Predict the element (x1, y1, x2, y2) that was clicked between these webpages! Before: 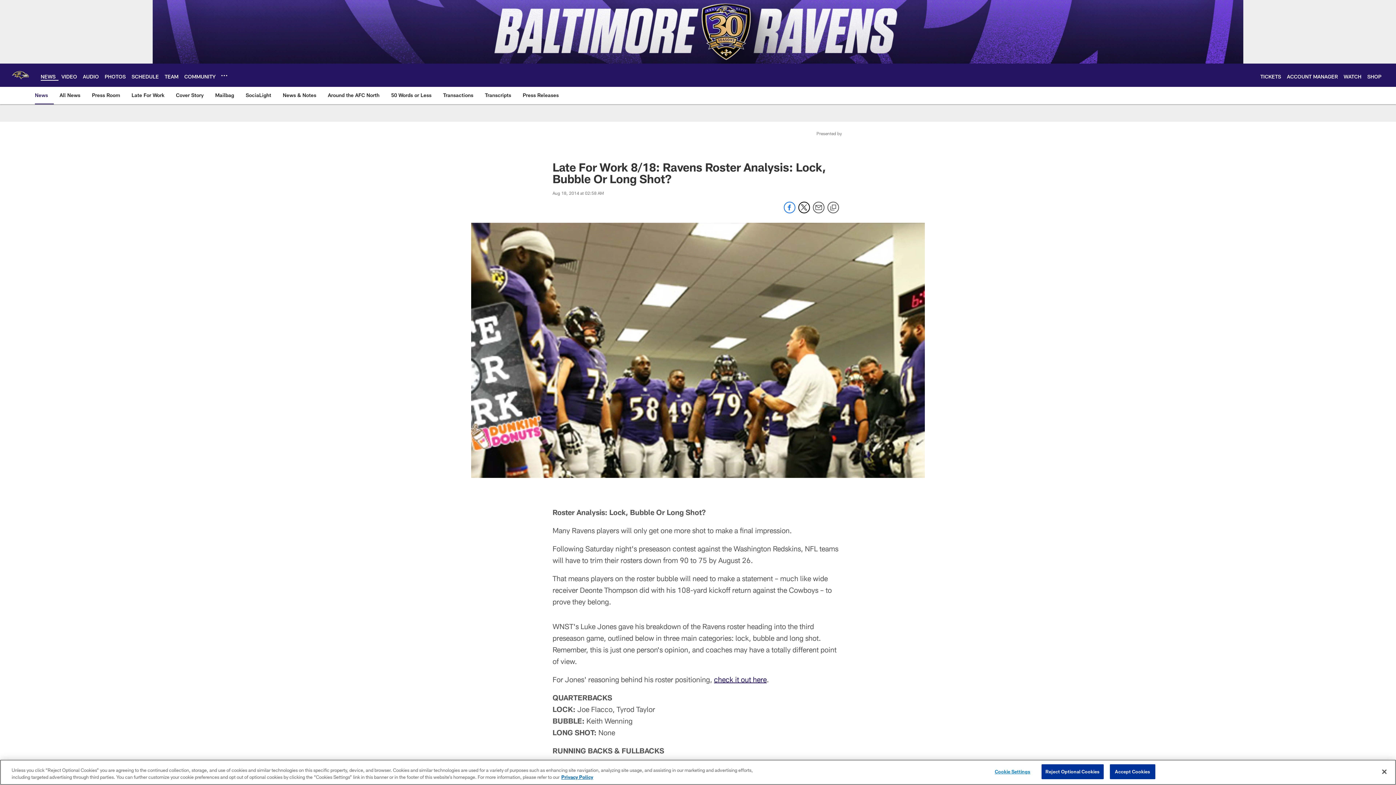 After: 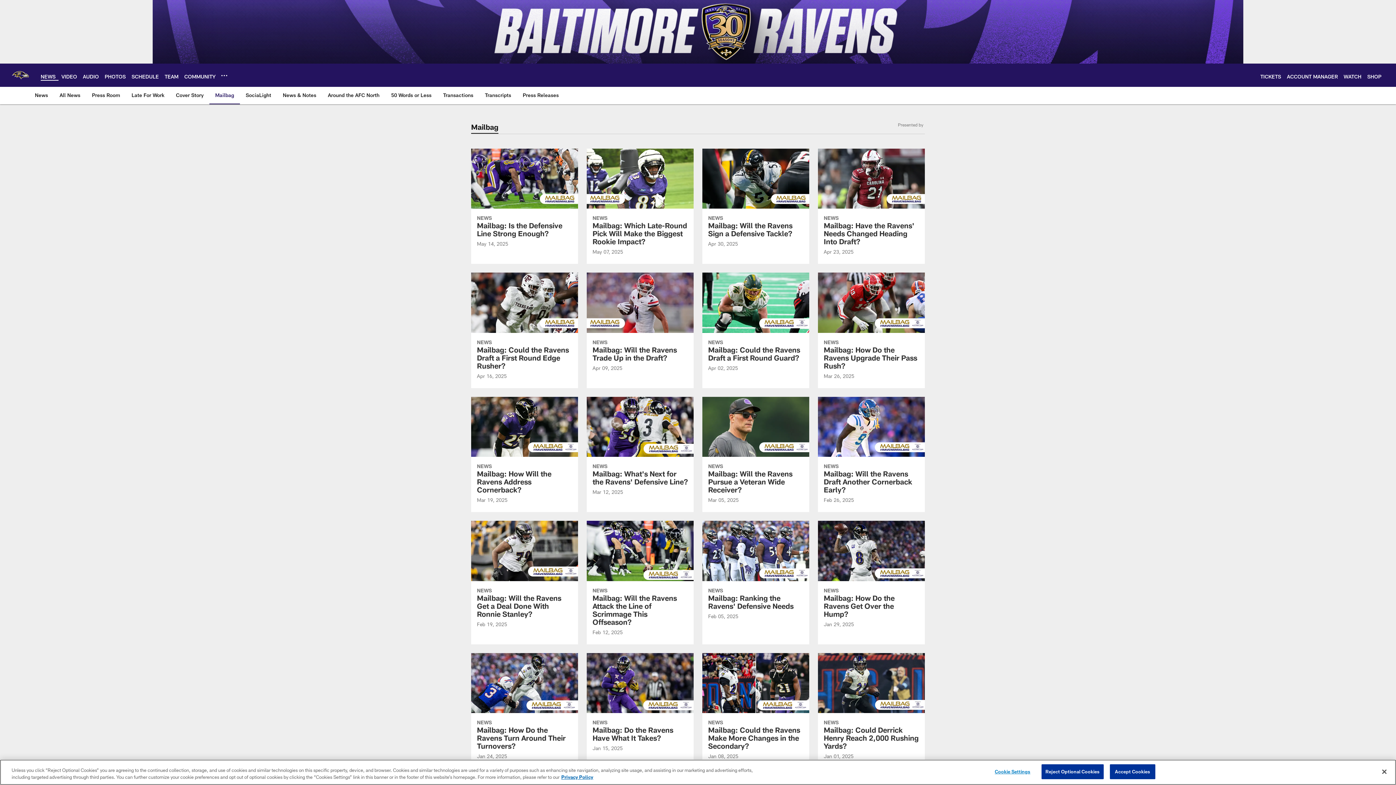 Action: bbox: (212, 86, 237, 103) label: Mailbag